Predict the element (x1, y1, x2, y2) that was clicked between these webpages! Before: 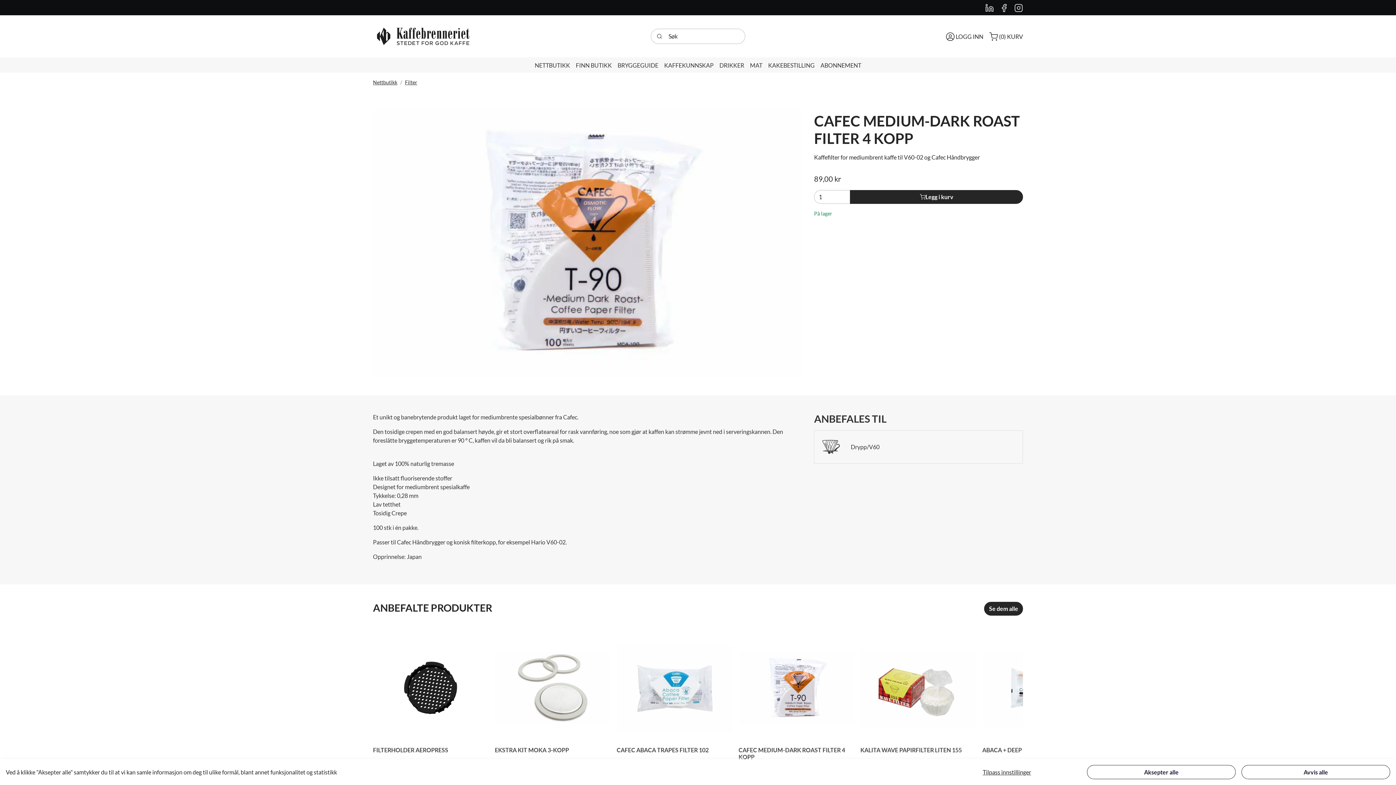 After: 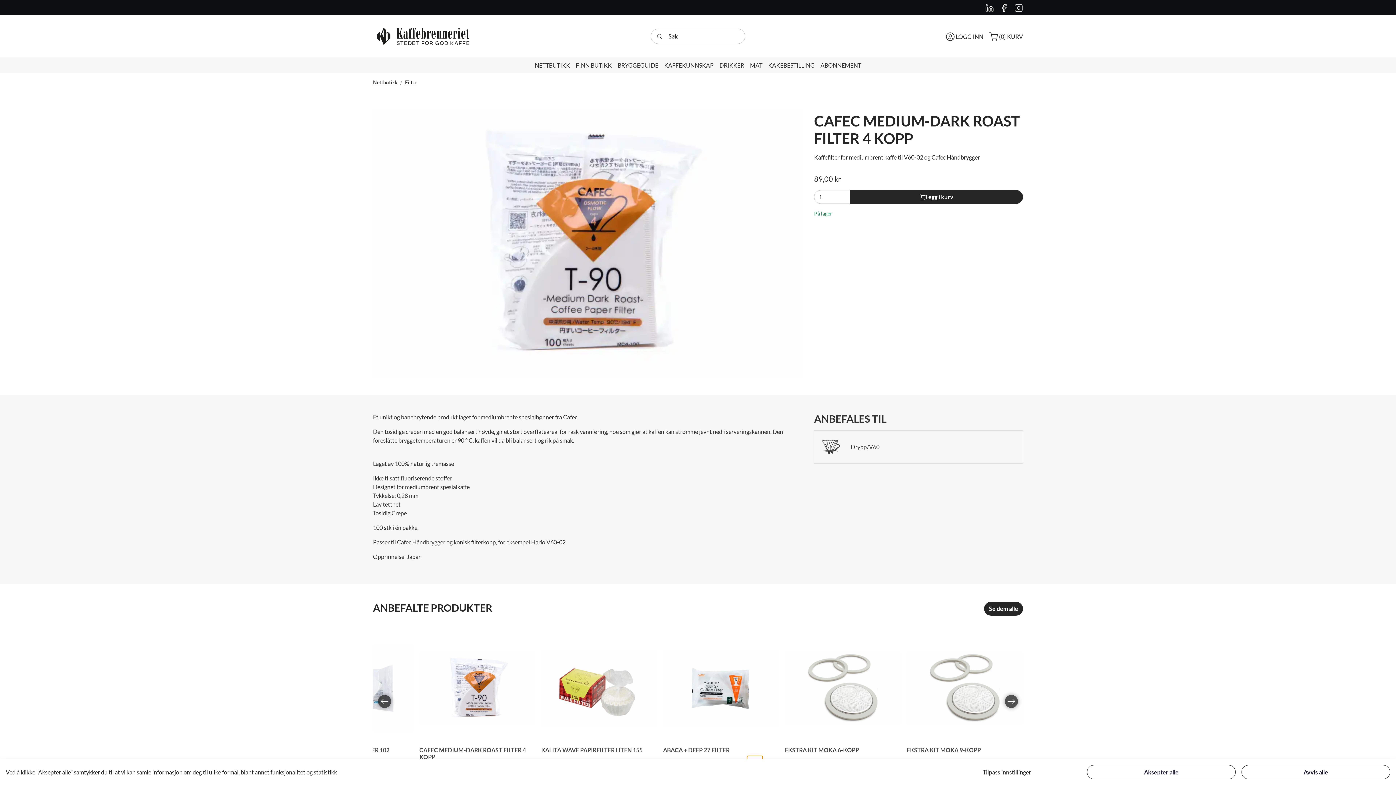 Action: bbox: (747, 755, 763, 761) label: Go to slide 8